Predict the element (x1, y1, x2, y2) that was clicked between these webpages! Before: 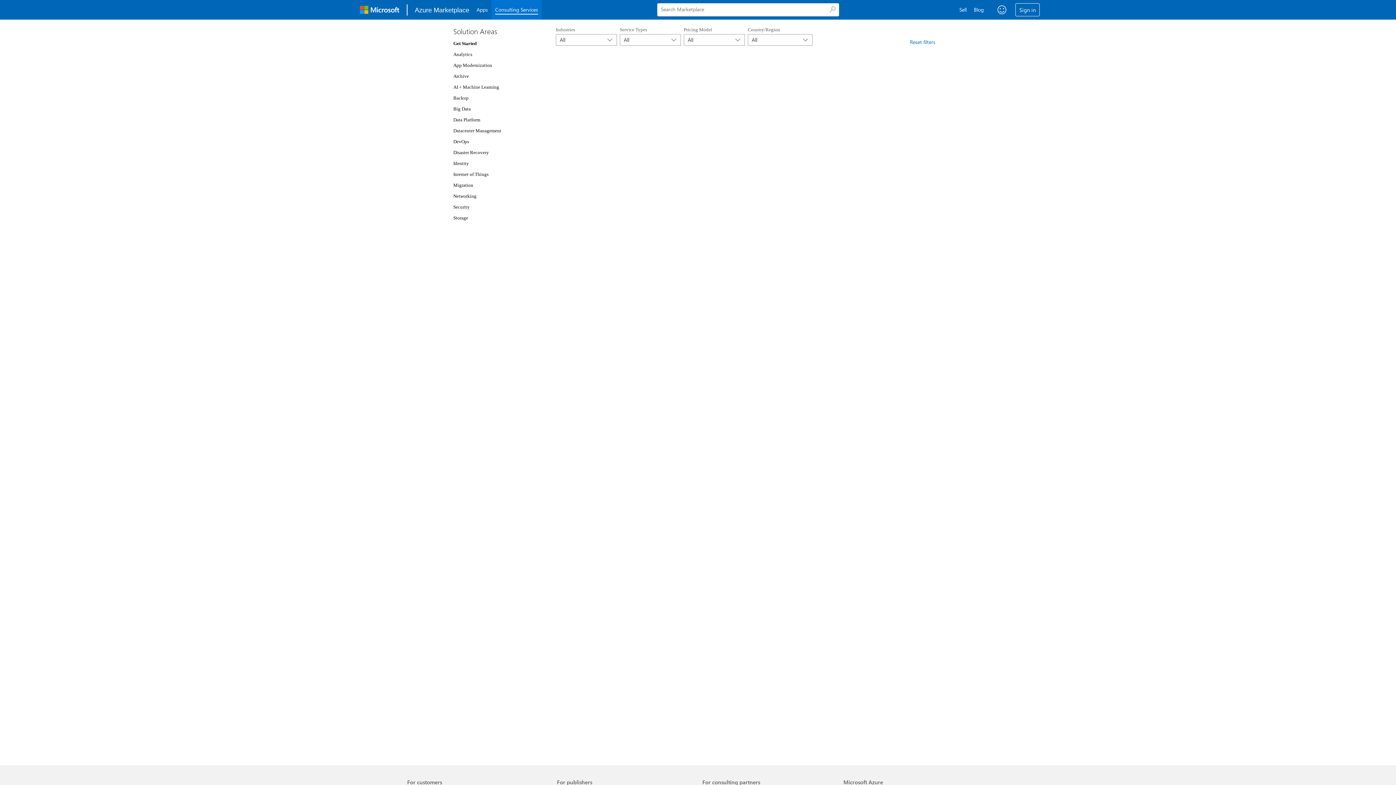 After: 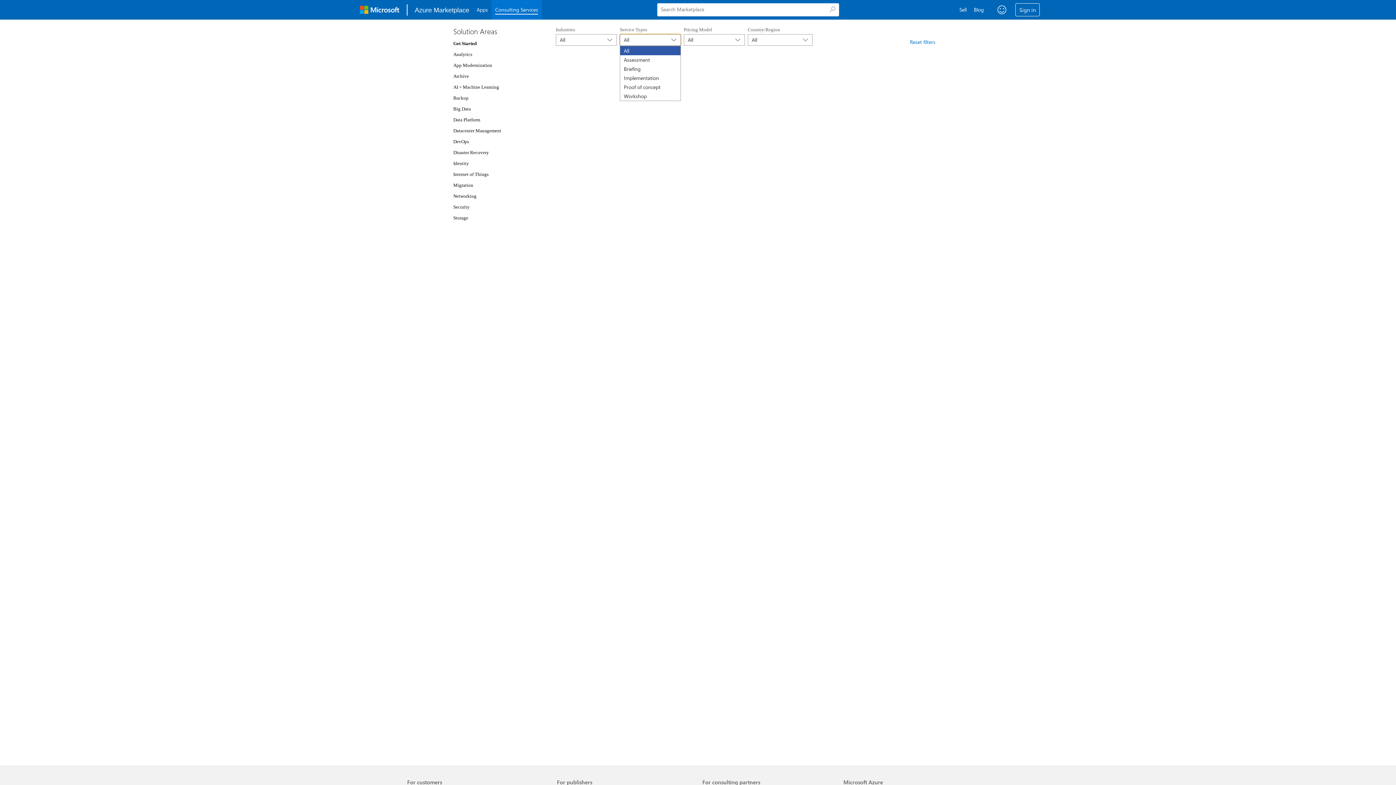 Action: label: All
	 bbox: (620, 34, 681, 45)